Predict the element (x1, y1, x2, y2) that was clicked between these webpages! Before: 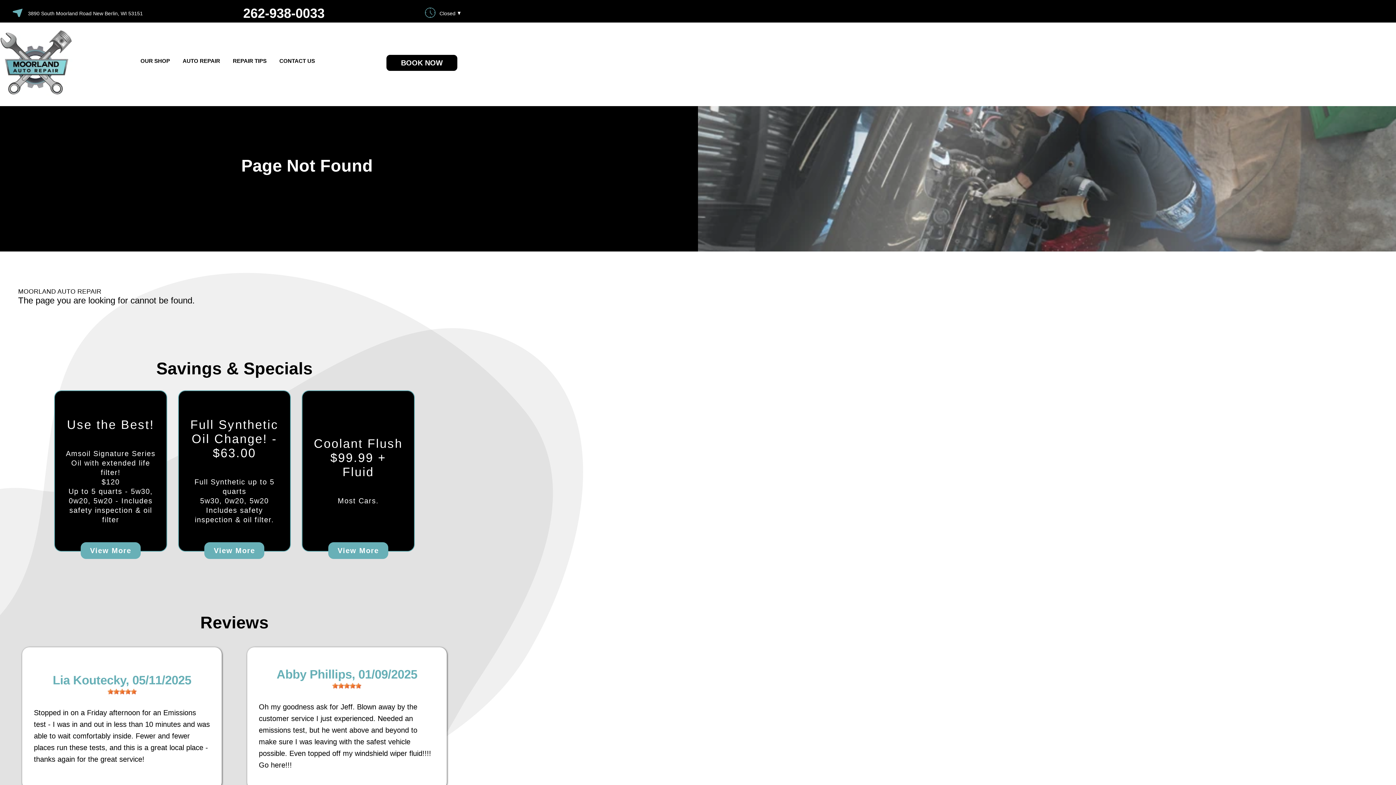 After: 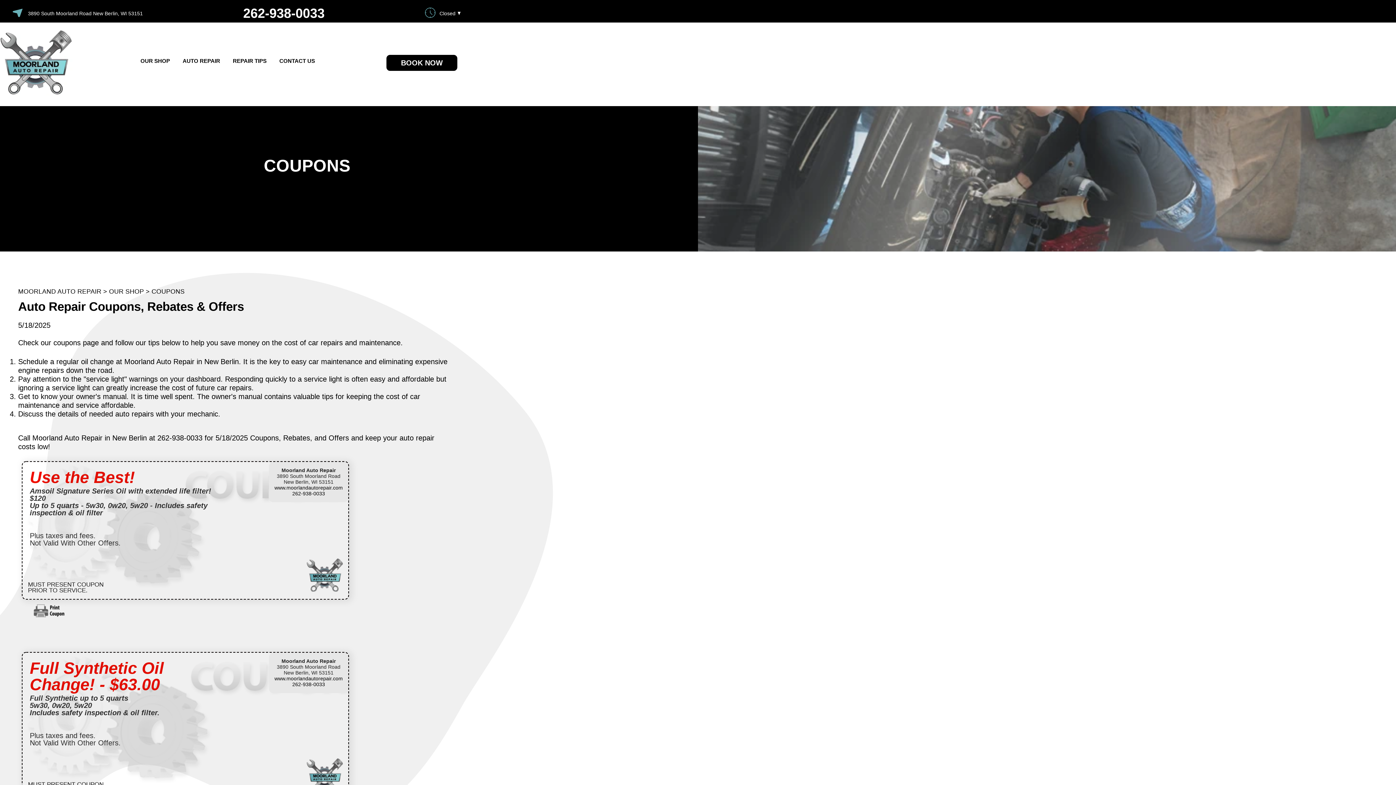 Action: label: View More bbox: (80, 542, 140, 559)